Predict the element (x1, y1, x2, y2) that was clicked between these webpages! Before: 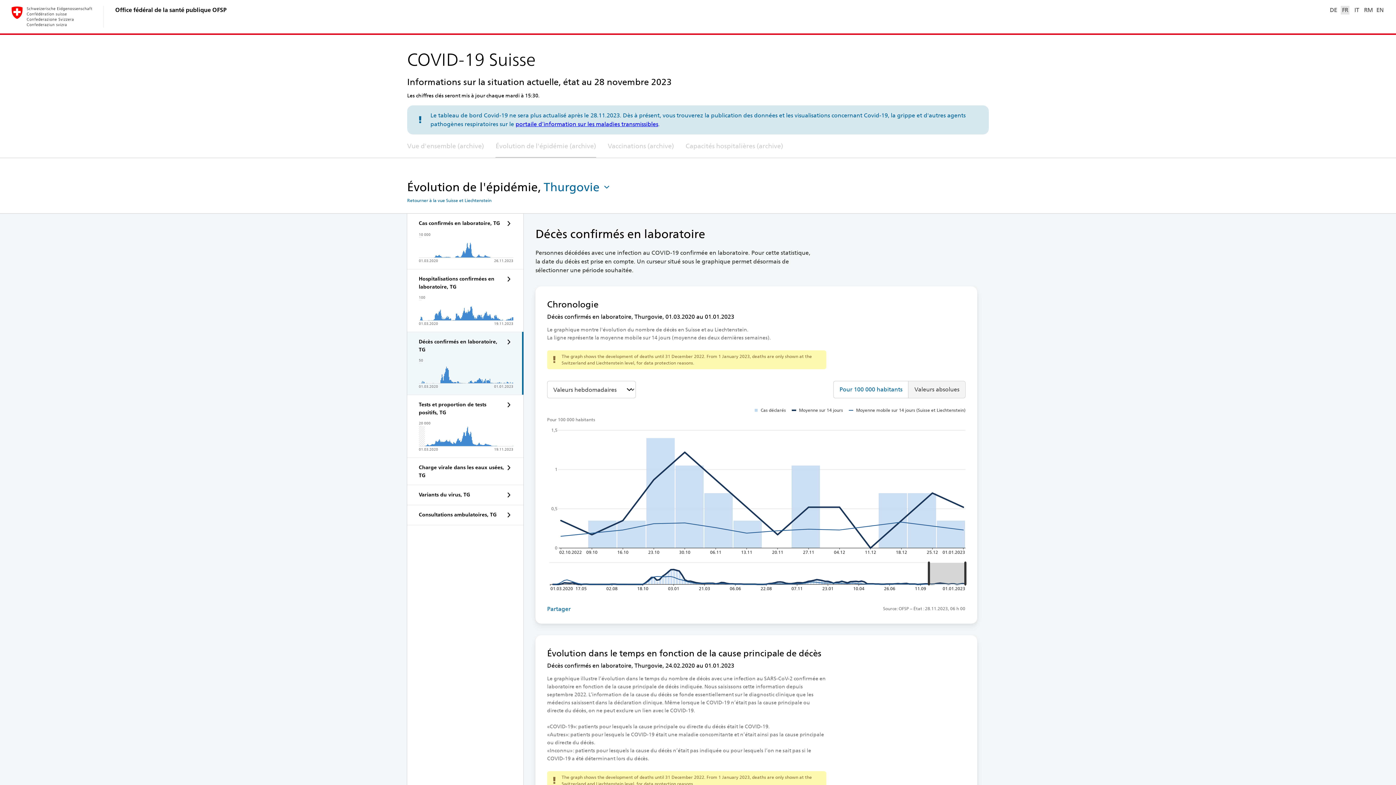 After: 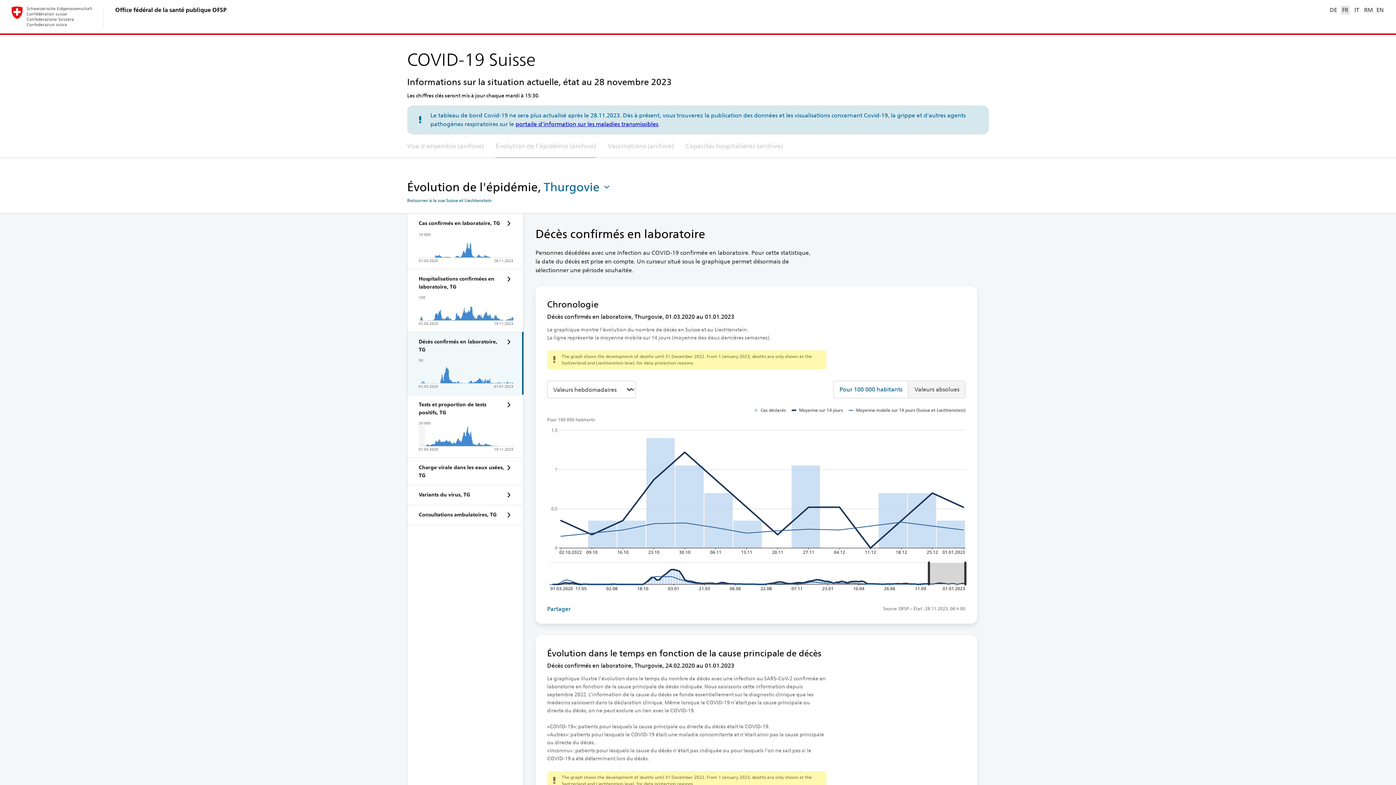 Action: label: Pour 100 000 habitants bbox: (833, 381, 908, 398)